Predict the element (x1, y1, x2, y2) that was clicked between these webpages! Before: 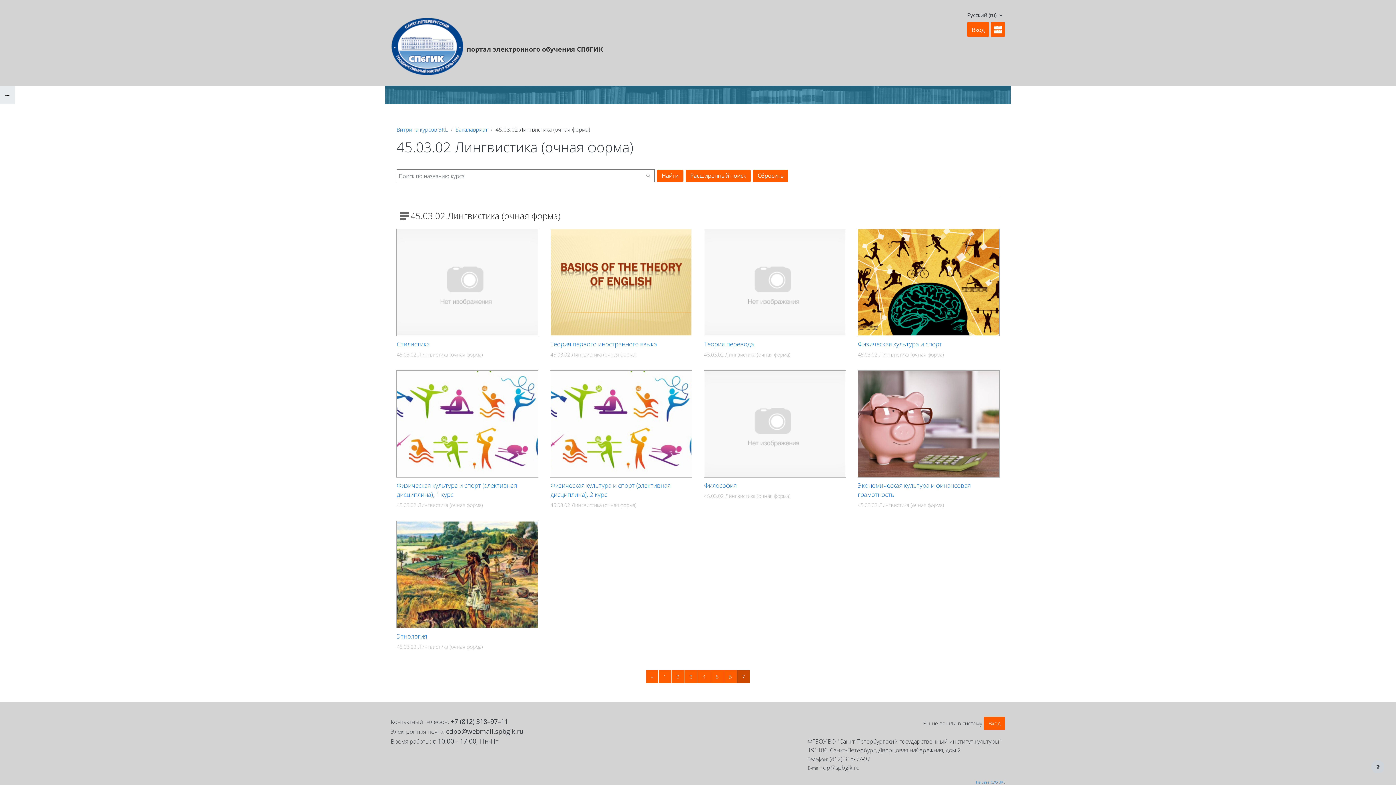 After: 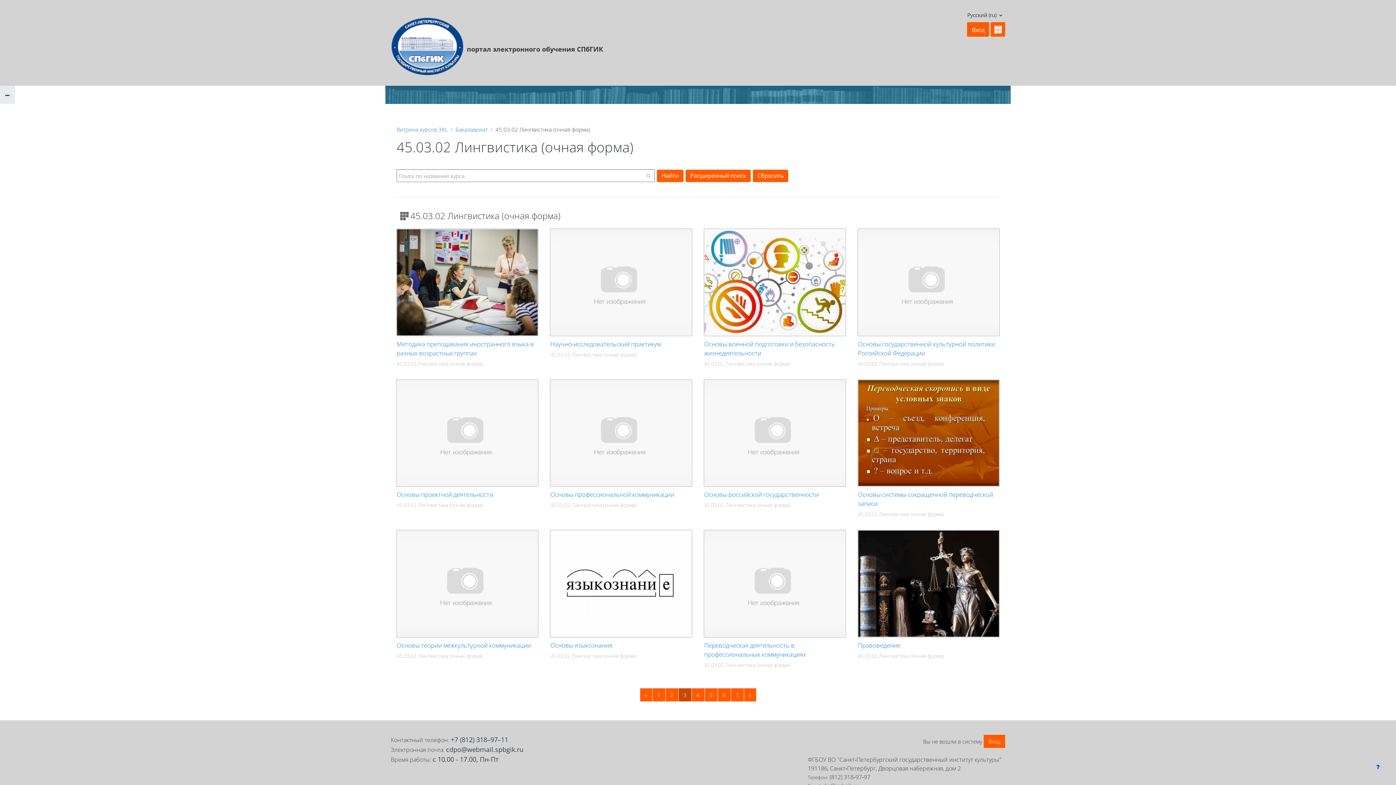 Action: label: 3
Страница 3 bbox: (684, 670, 697, 683)